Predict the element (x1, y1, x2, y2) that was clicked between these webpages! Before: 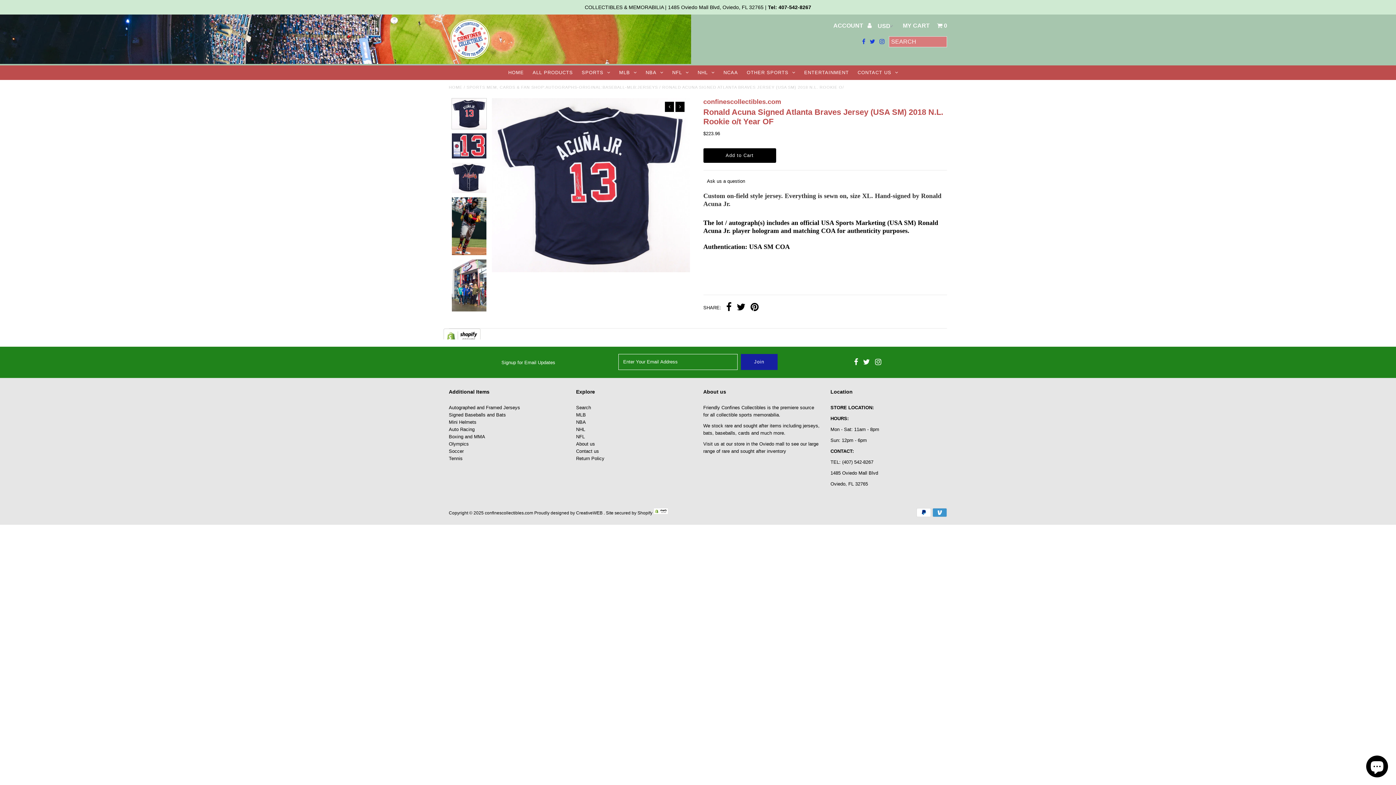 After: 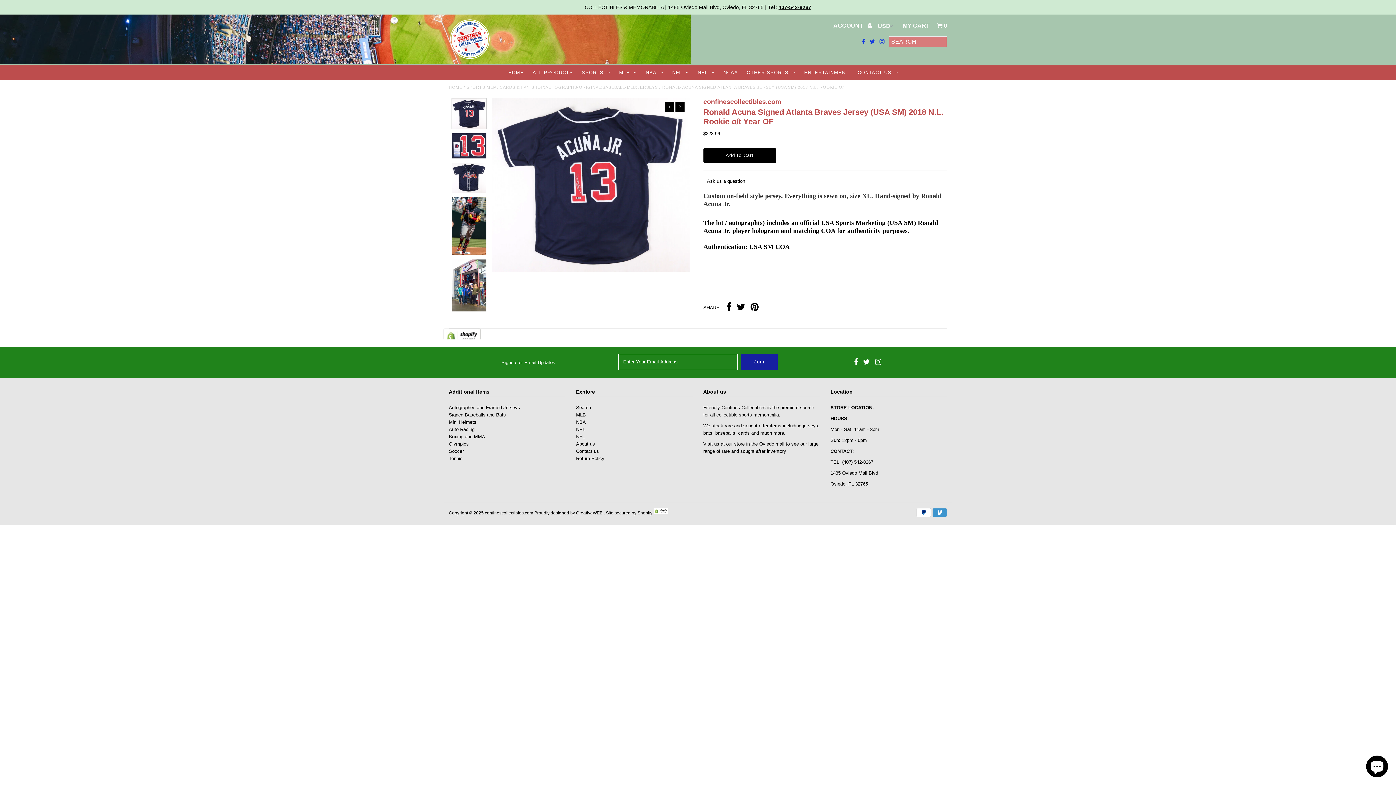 Action: label: 407-542-8267 bbox: (778, 4, 811, 10)